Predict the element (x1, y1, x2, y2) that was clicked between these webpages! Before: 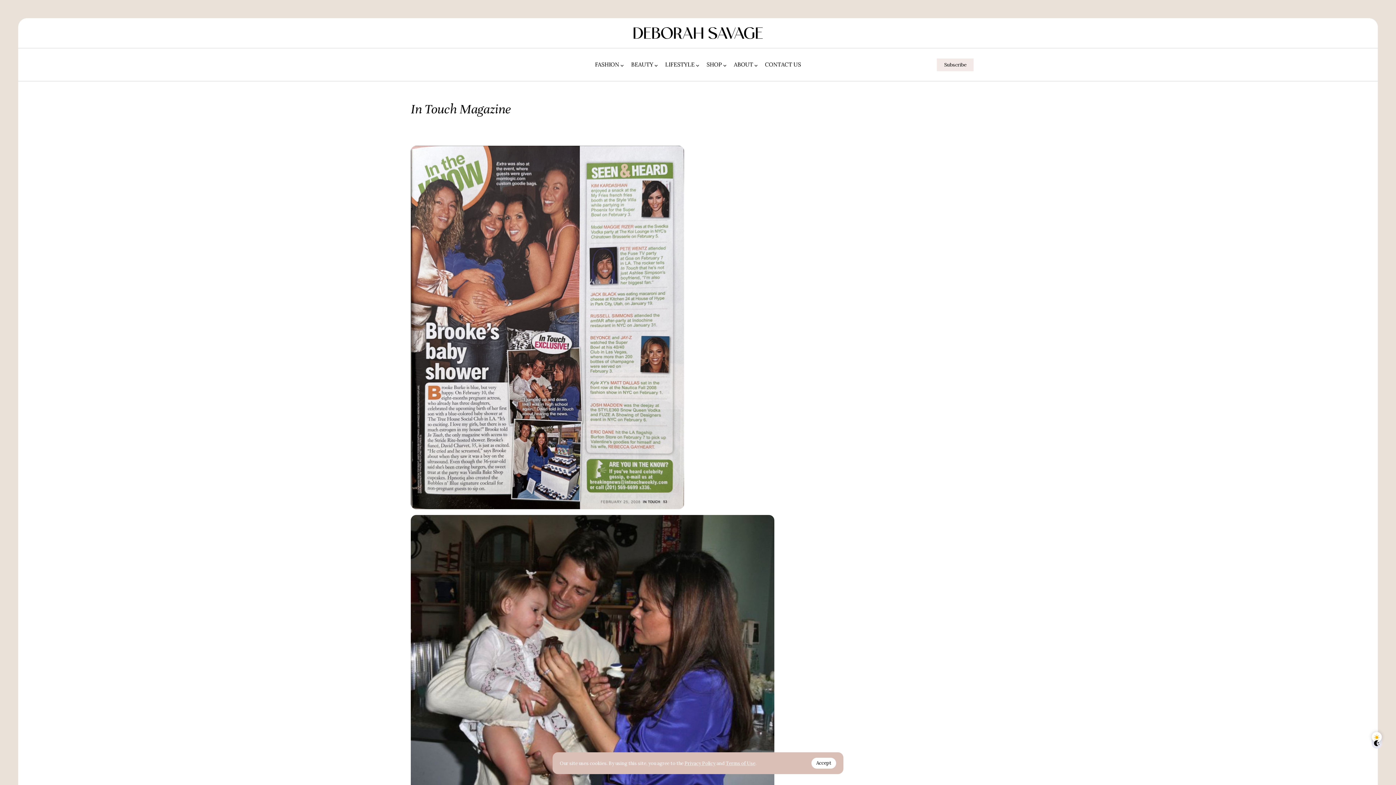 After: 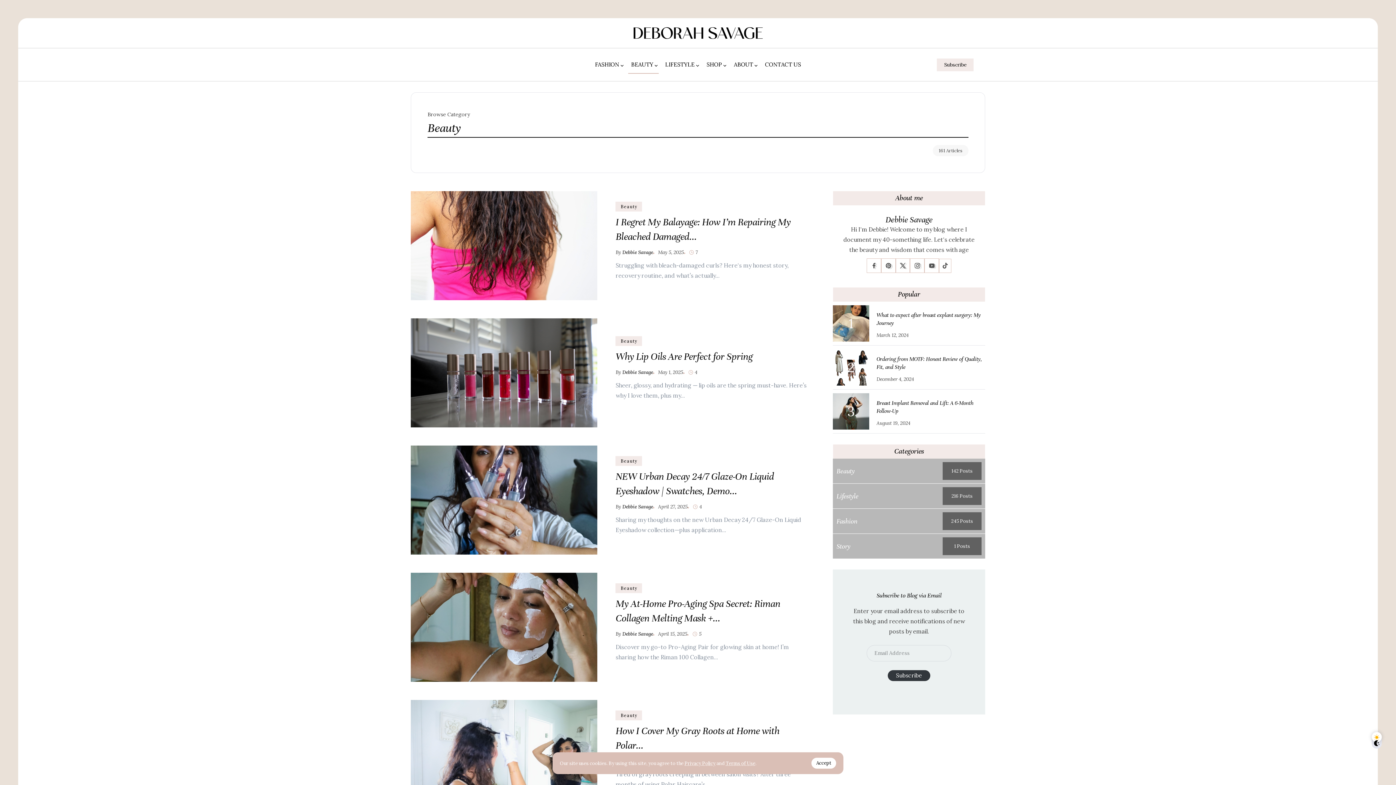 Action: label: BEAUTY bbox: (628, 55, 658, 73)